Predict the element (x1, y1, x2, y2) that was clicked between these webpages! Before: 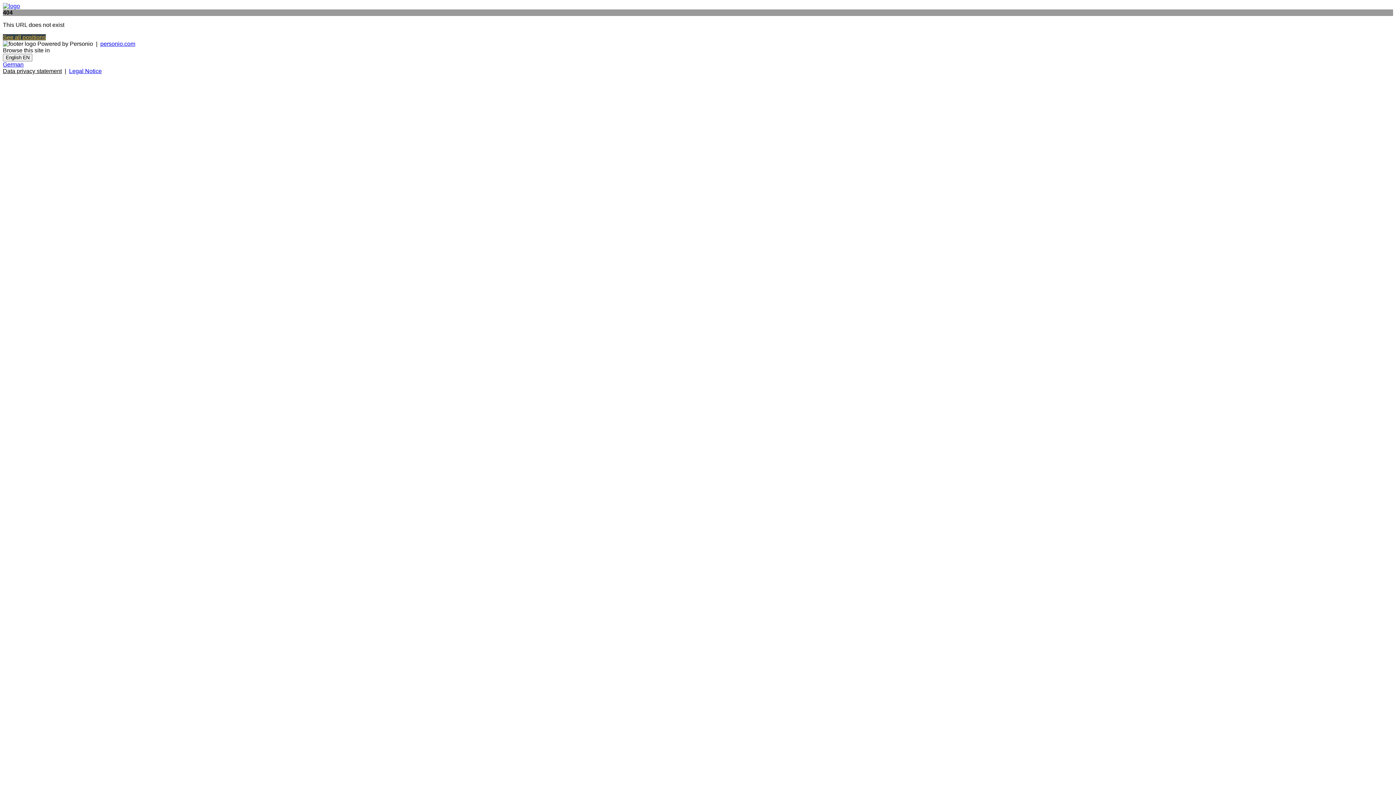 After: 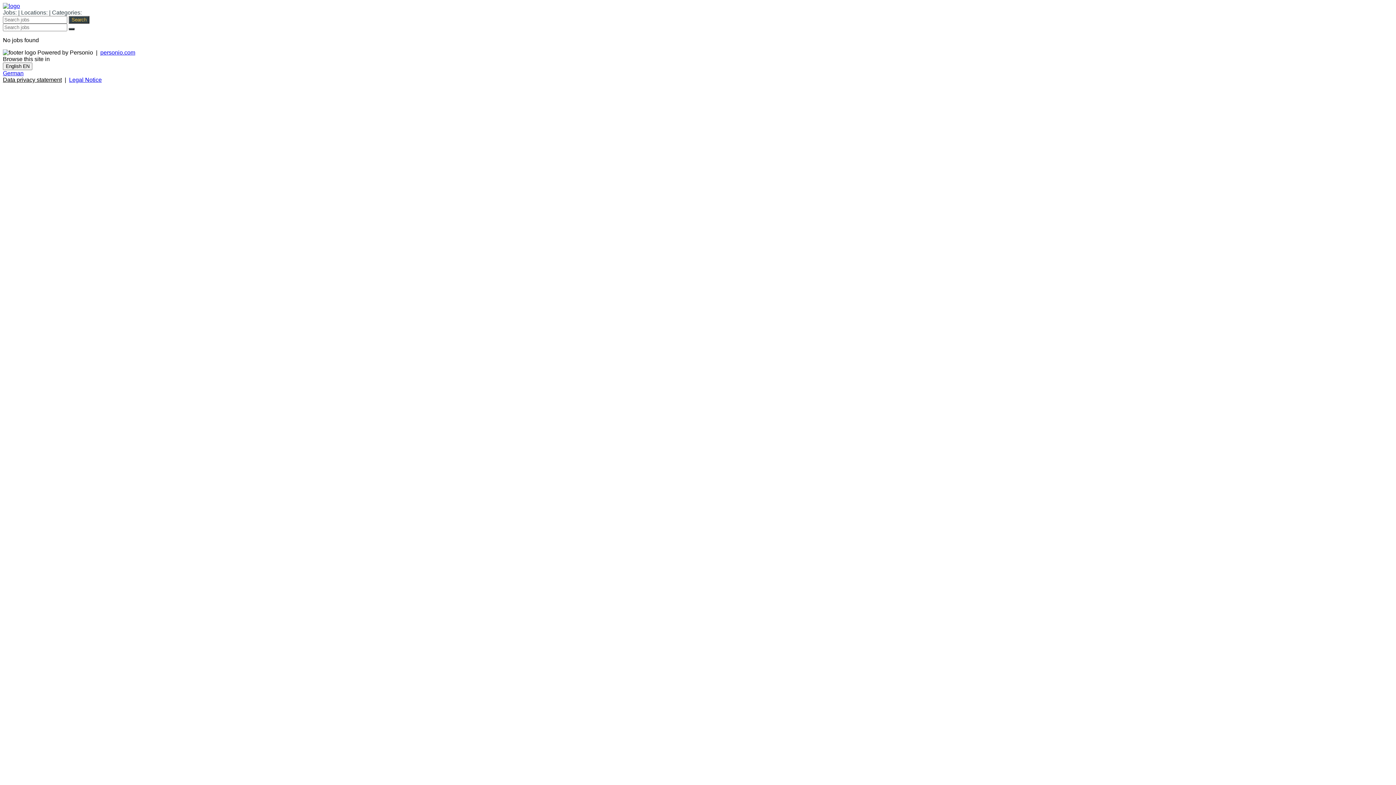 Action: bbox: (2, 2, 20, 9)